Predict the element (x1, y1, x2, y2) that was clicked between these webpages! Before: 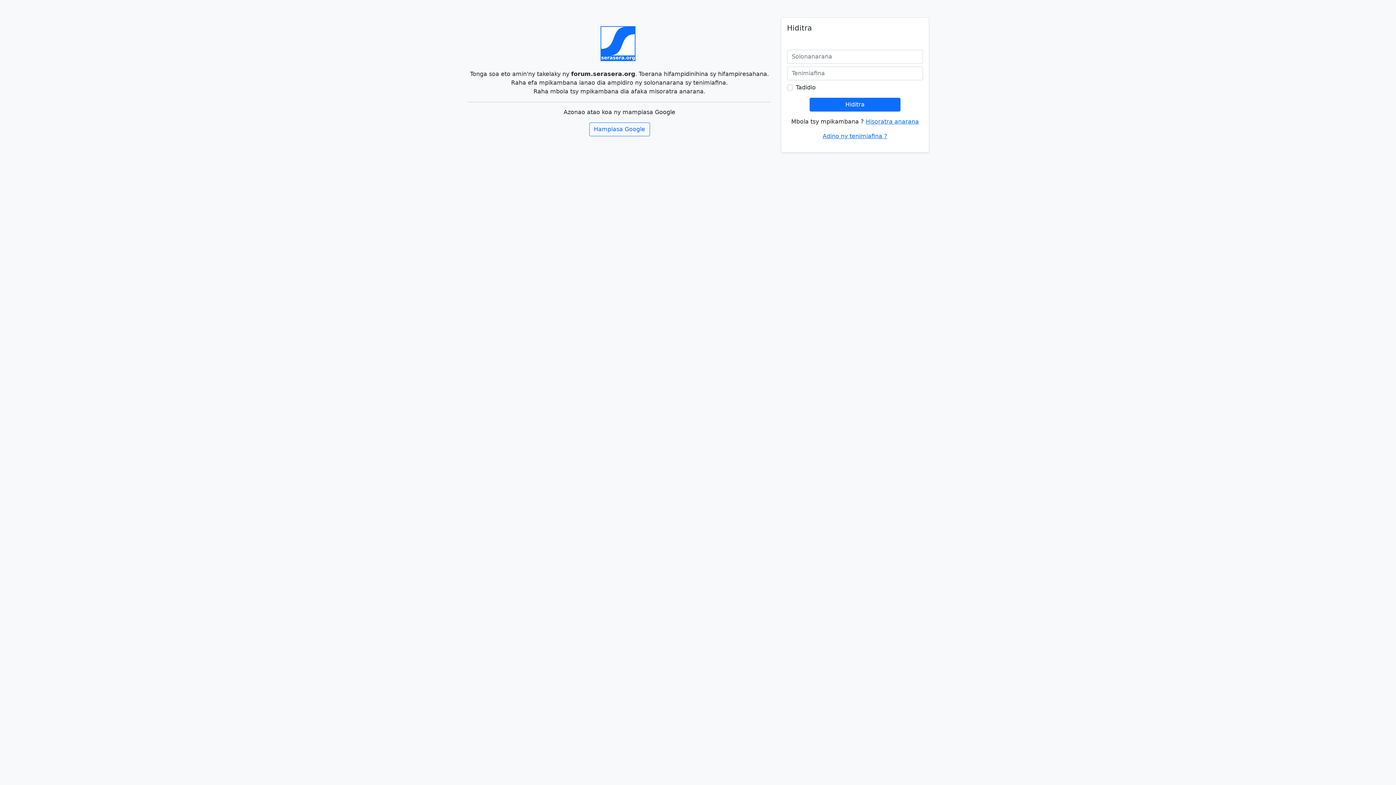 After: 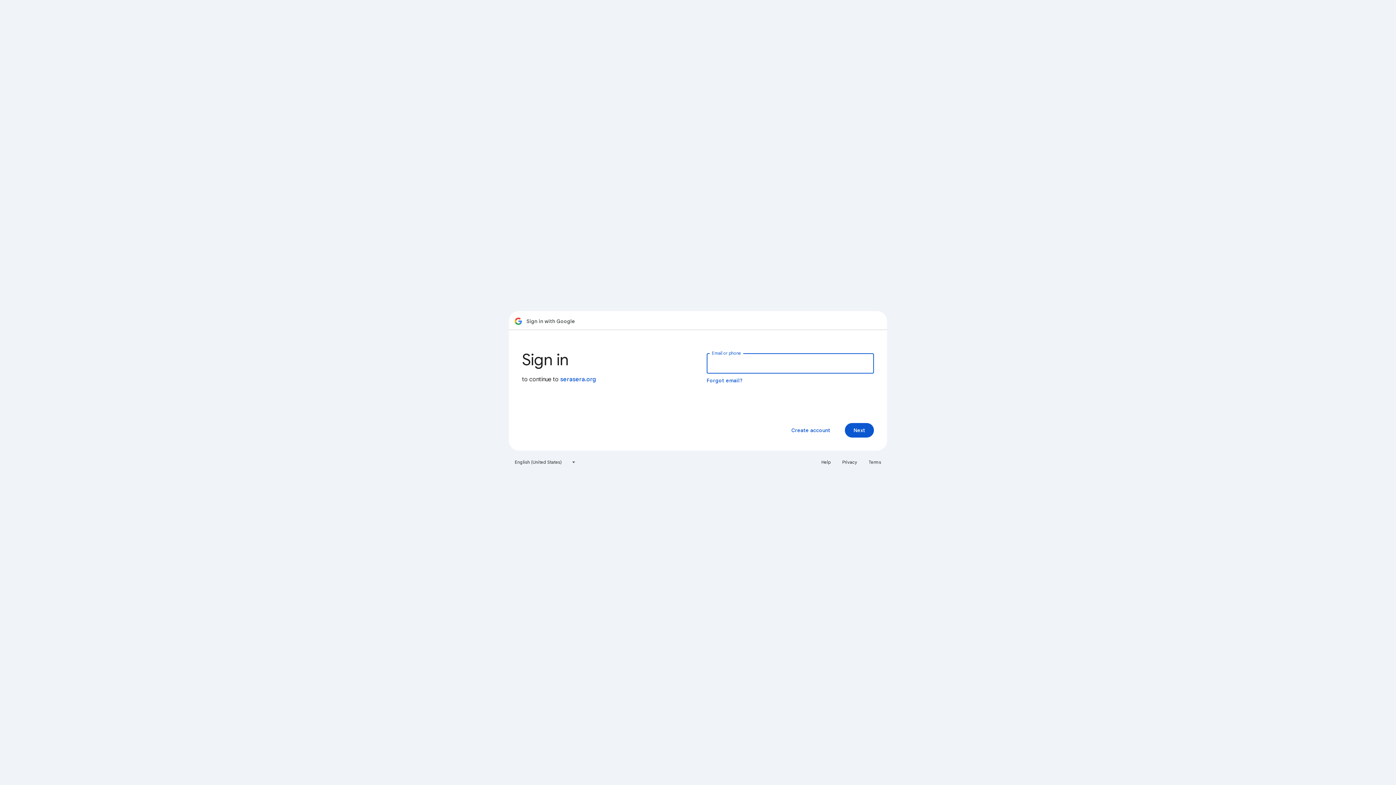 Action: bbox: (589, 122, 650, 136) label: Hampiasa Google